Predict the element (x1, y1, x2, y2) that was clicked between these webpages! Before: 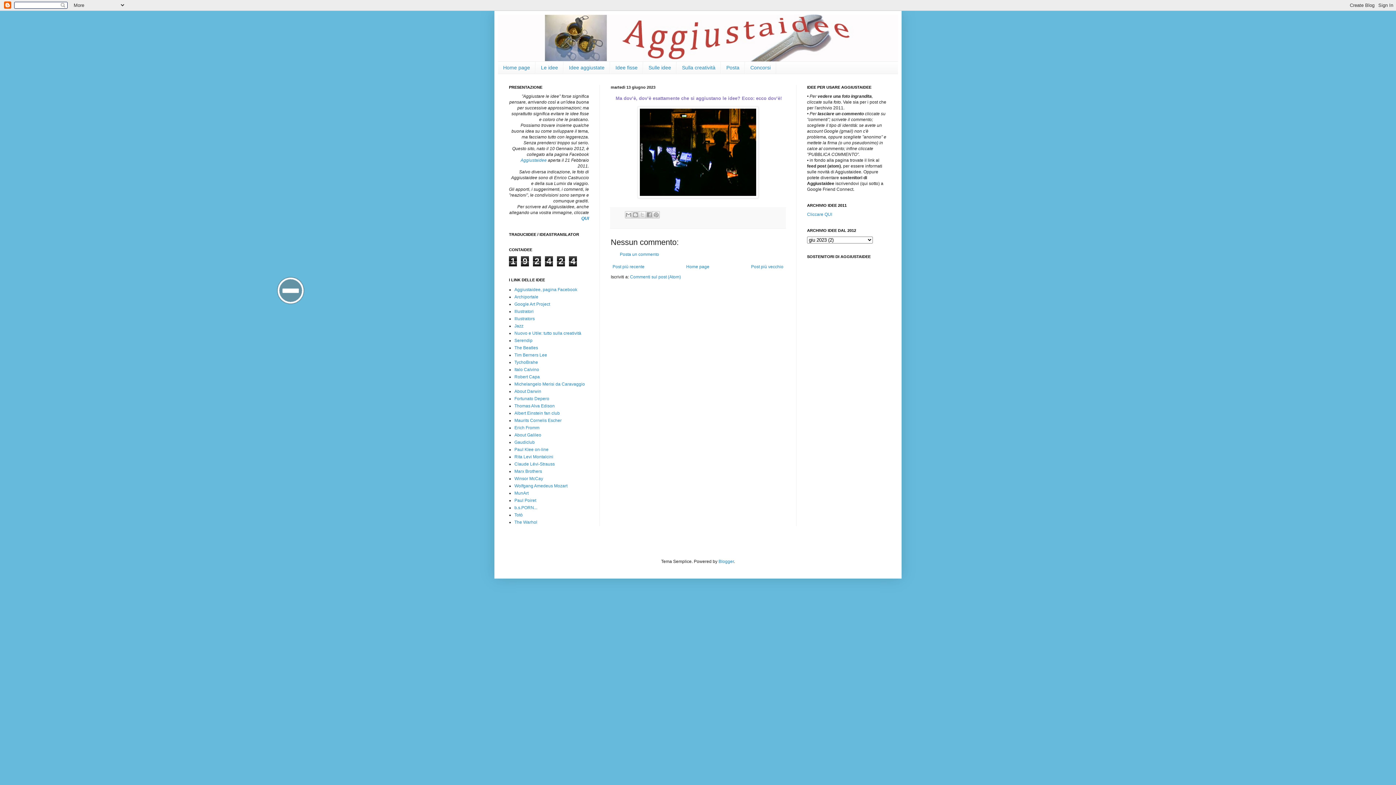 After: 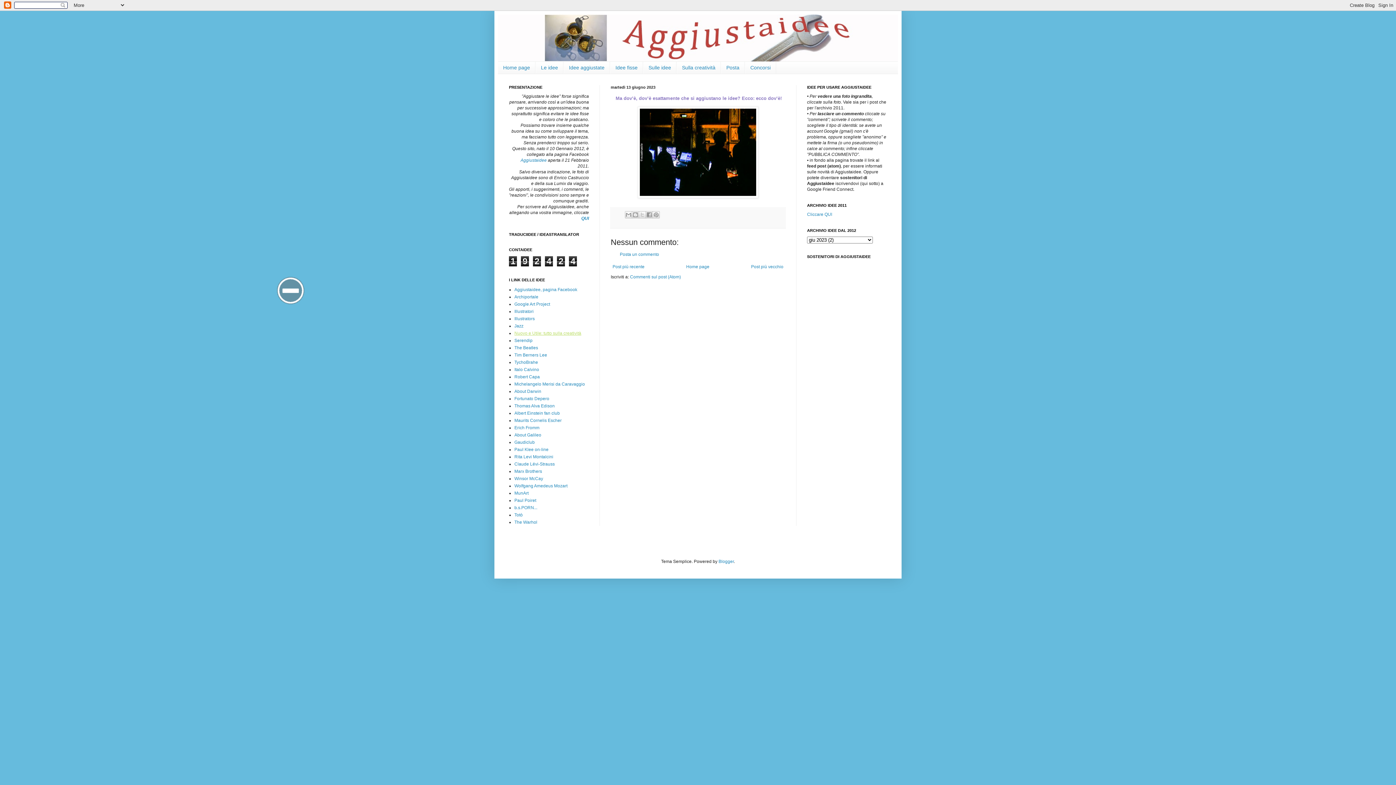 Action: label: Nuovo e Utile: tutto sulla creatività bbox: (514, 330, 581, 335)